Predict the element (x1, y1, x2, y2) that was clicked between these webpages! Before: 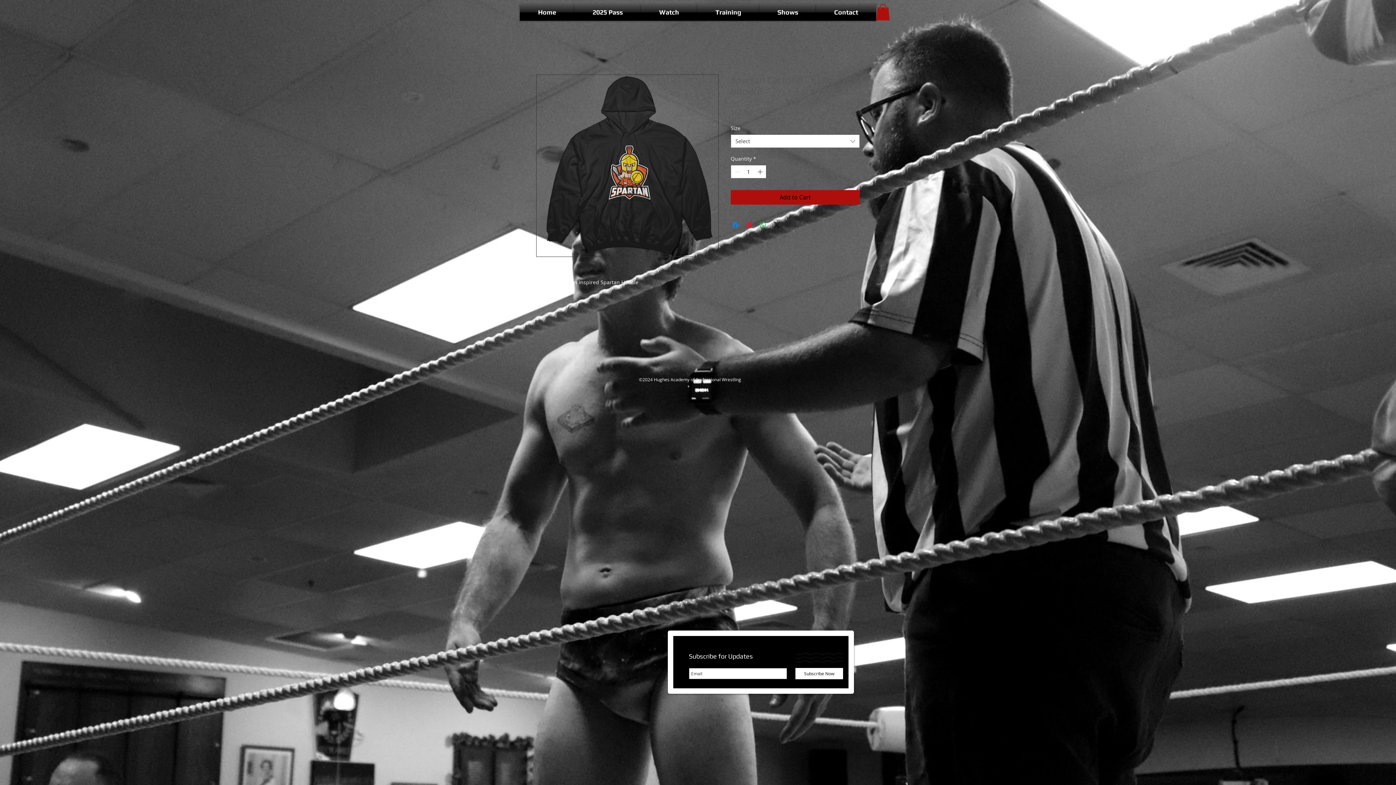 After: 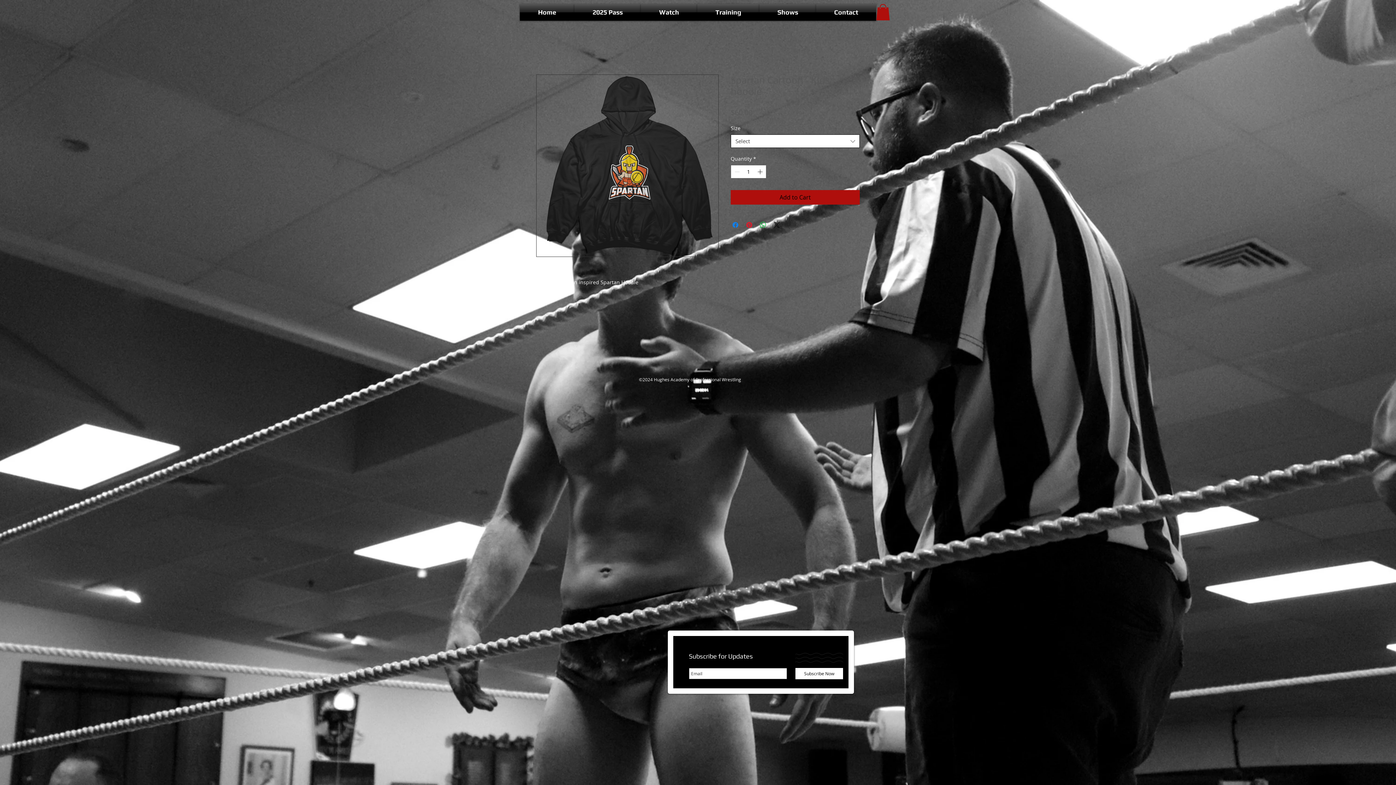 Action: bbox: (730, 134, 860, 148) label: Select